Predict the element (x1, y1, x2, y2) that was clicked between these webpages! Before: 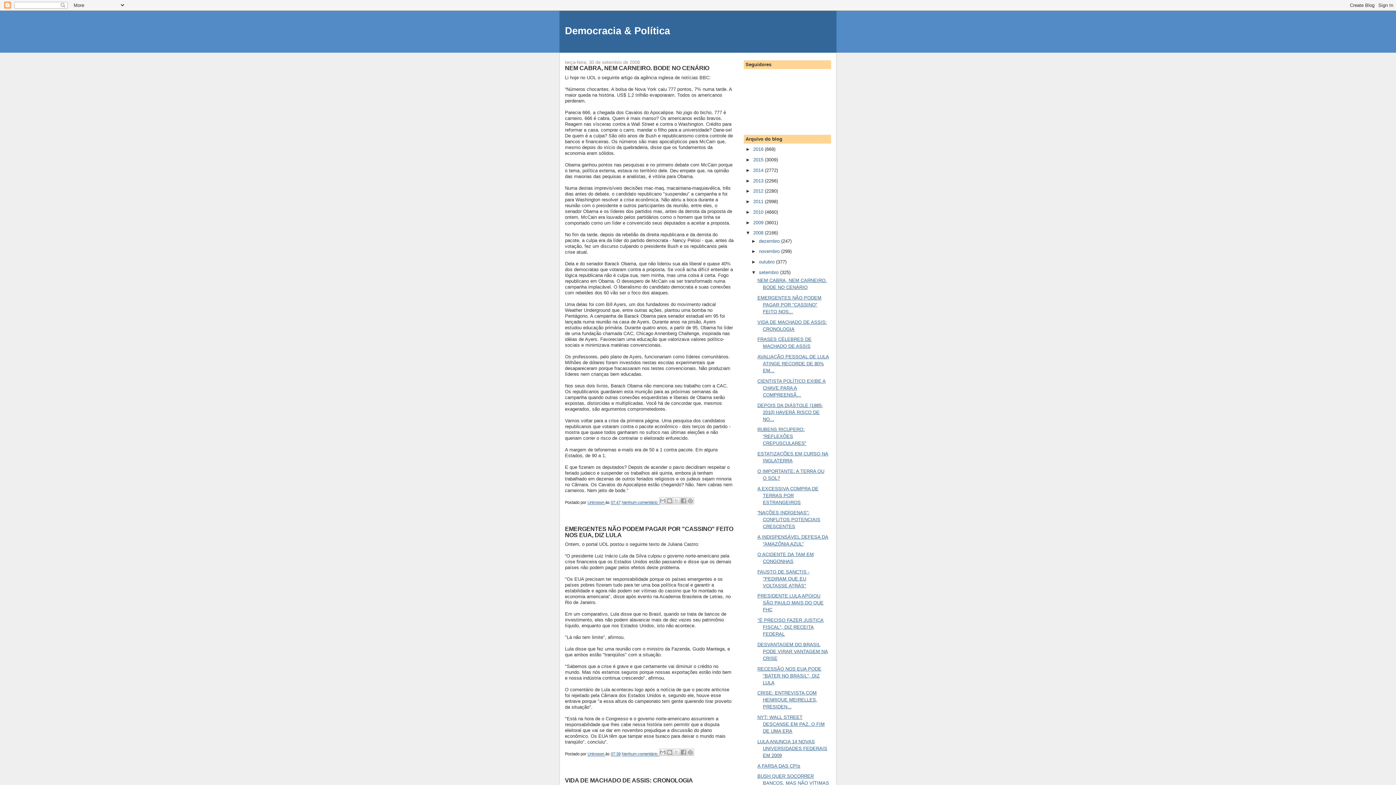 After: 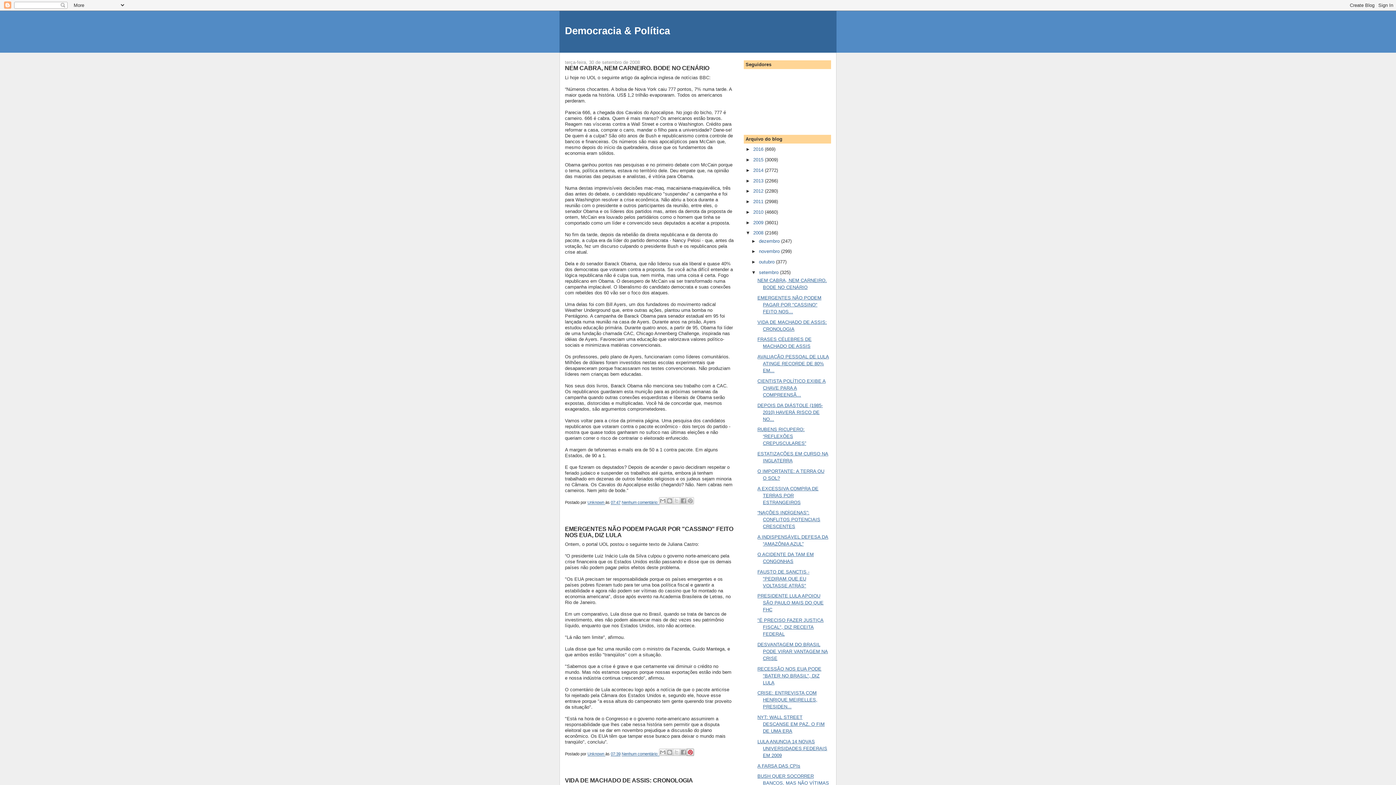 Action: bbox: (686, 749, 694, 756) label: Compartilhar com o Pinterest